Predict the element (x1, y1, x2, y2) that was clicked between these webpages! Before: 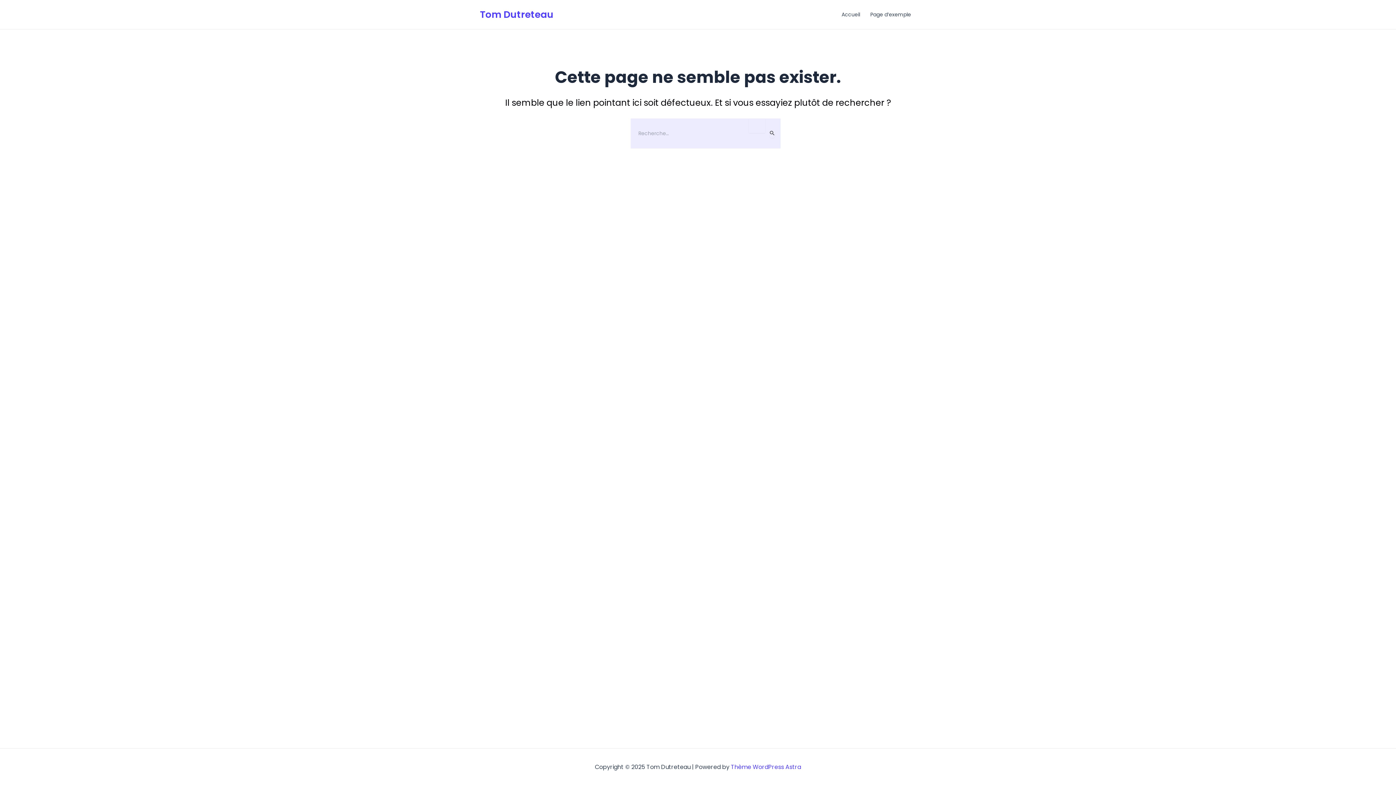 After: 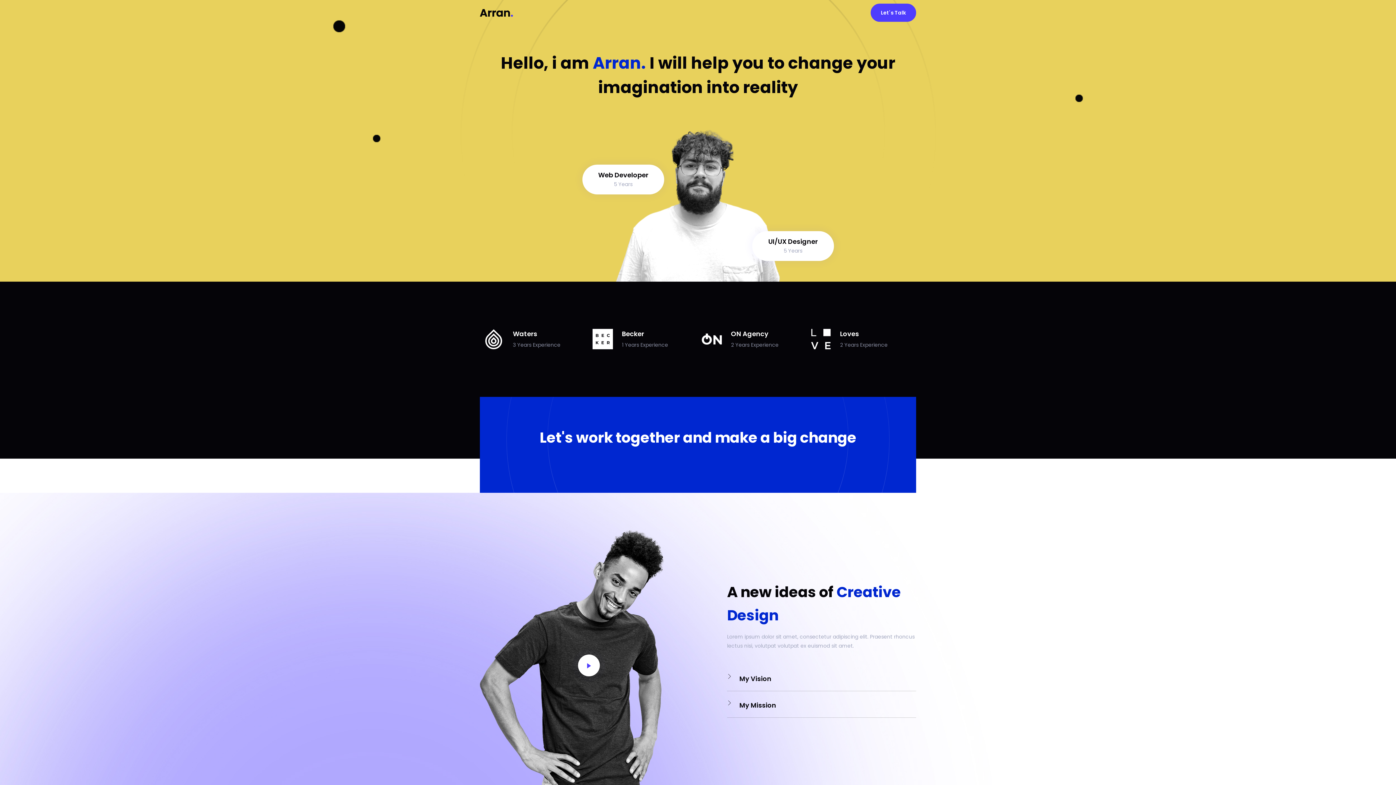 Action: label: Accueil bbox: (836, 0, 865, 29)